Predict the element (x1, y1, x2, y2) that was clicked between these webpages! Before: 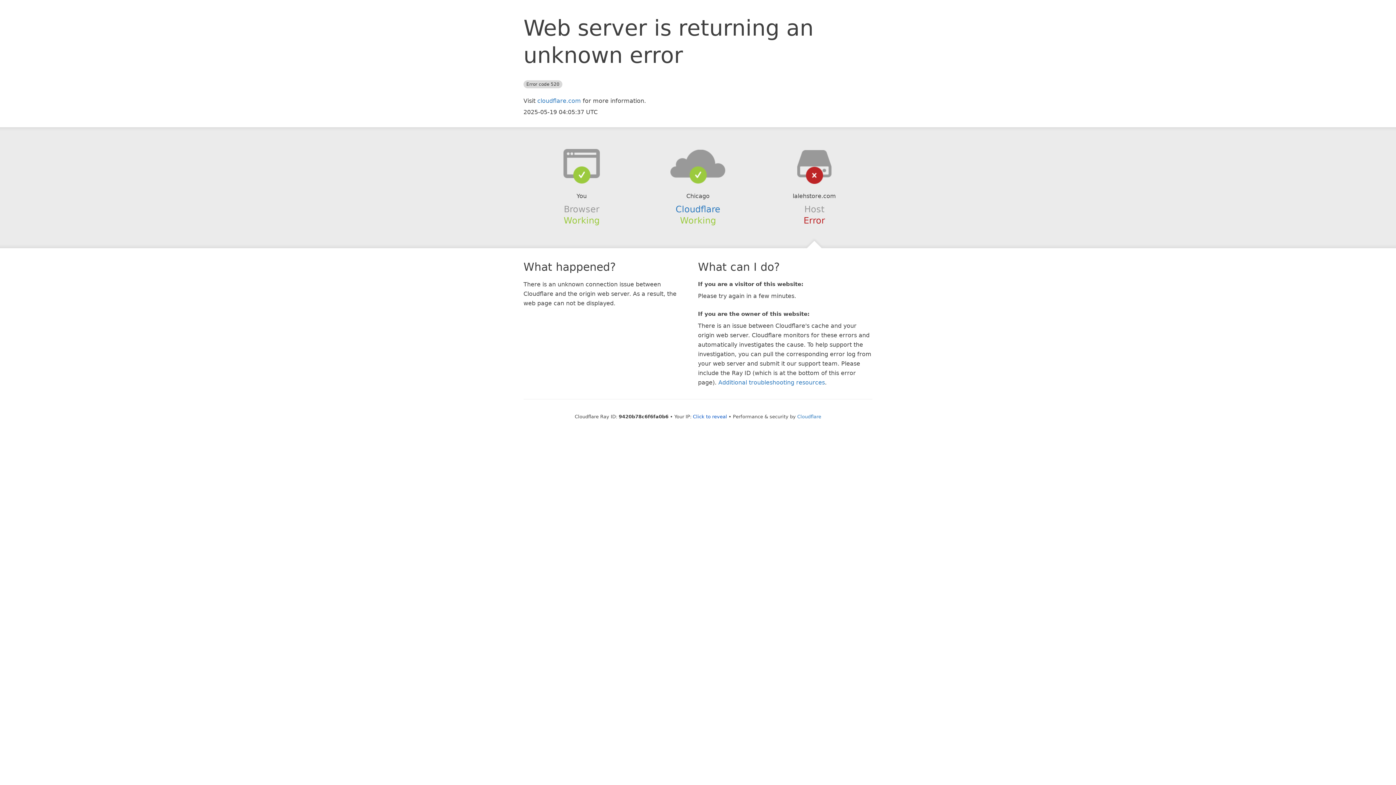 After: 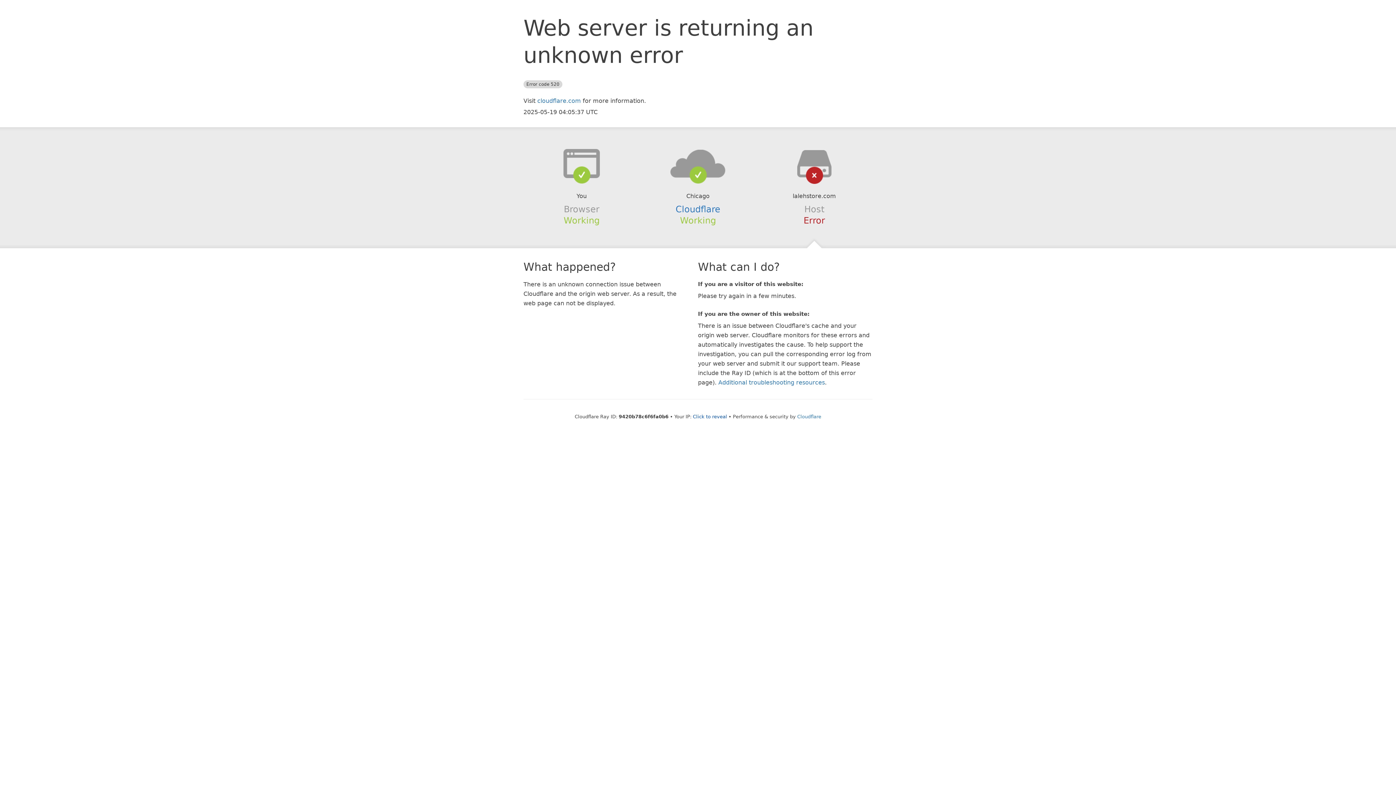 Action: bbox: (639, 148, 756, 178)